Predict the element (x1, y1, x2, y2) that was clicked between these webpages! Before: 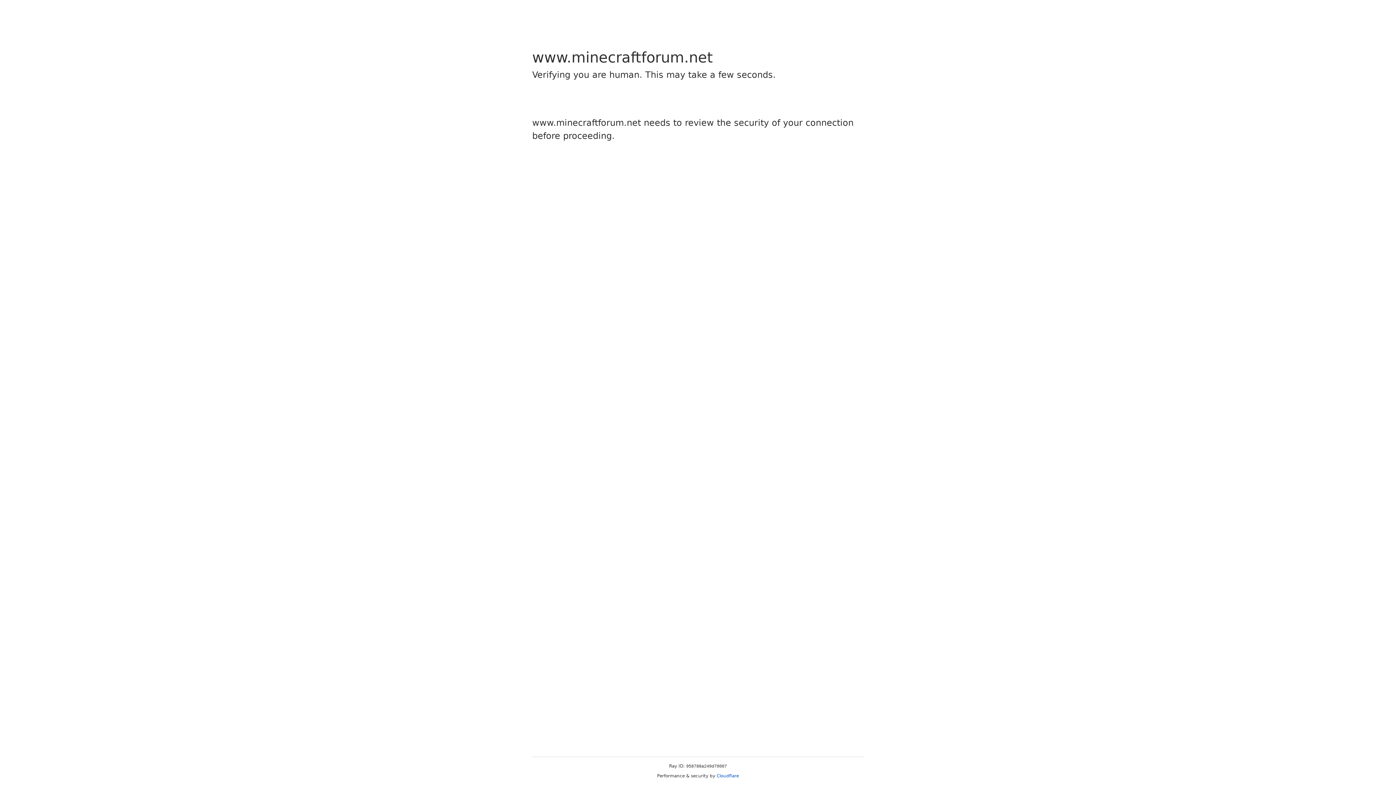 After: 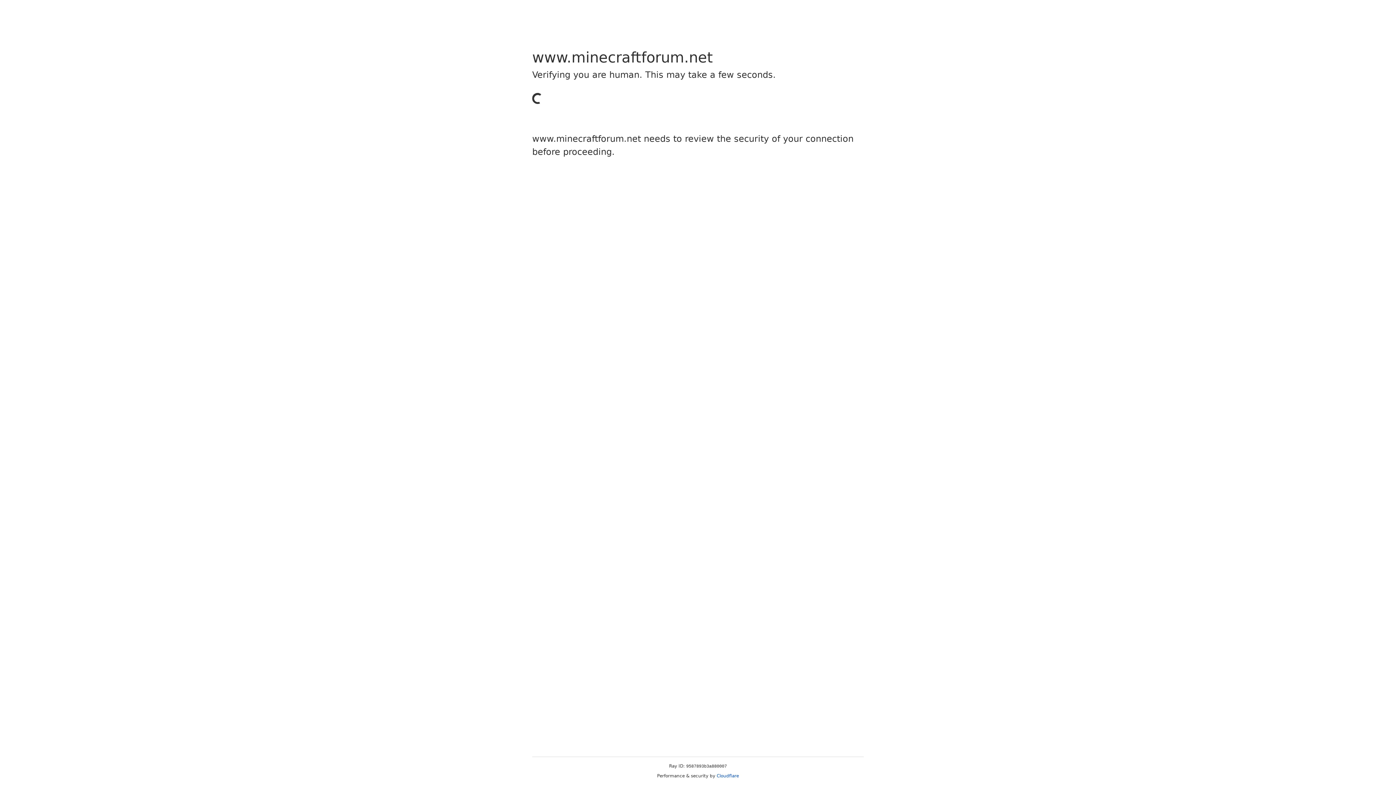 Action: label: Cloudflare bbox: (716, 773, 739, 778)